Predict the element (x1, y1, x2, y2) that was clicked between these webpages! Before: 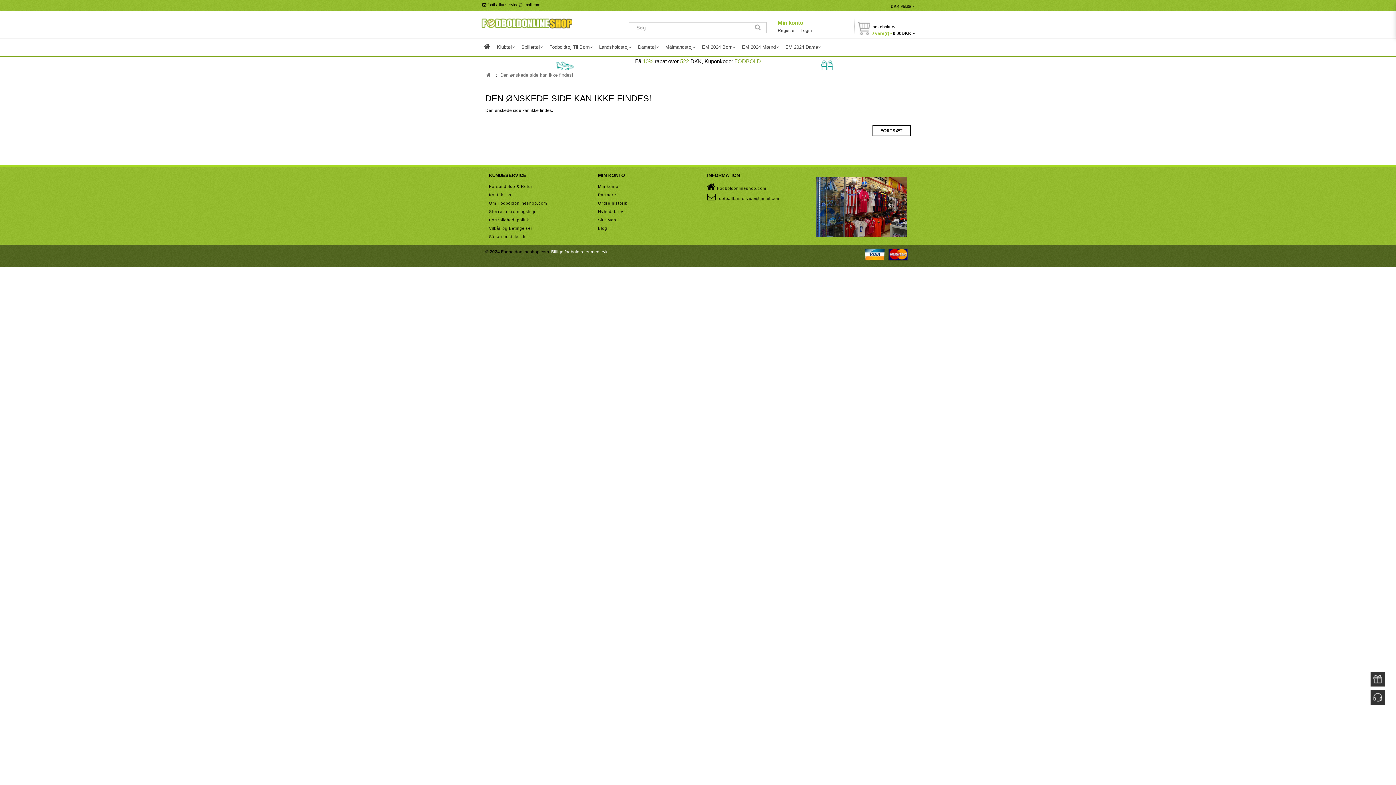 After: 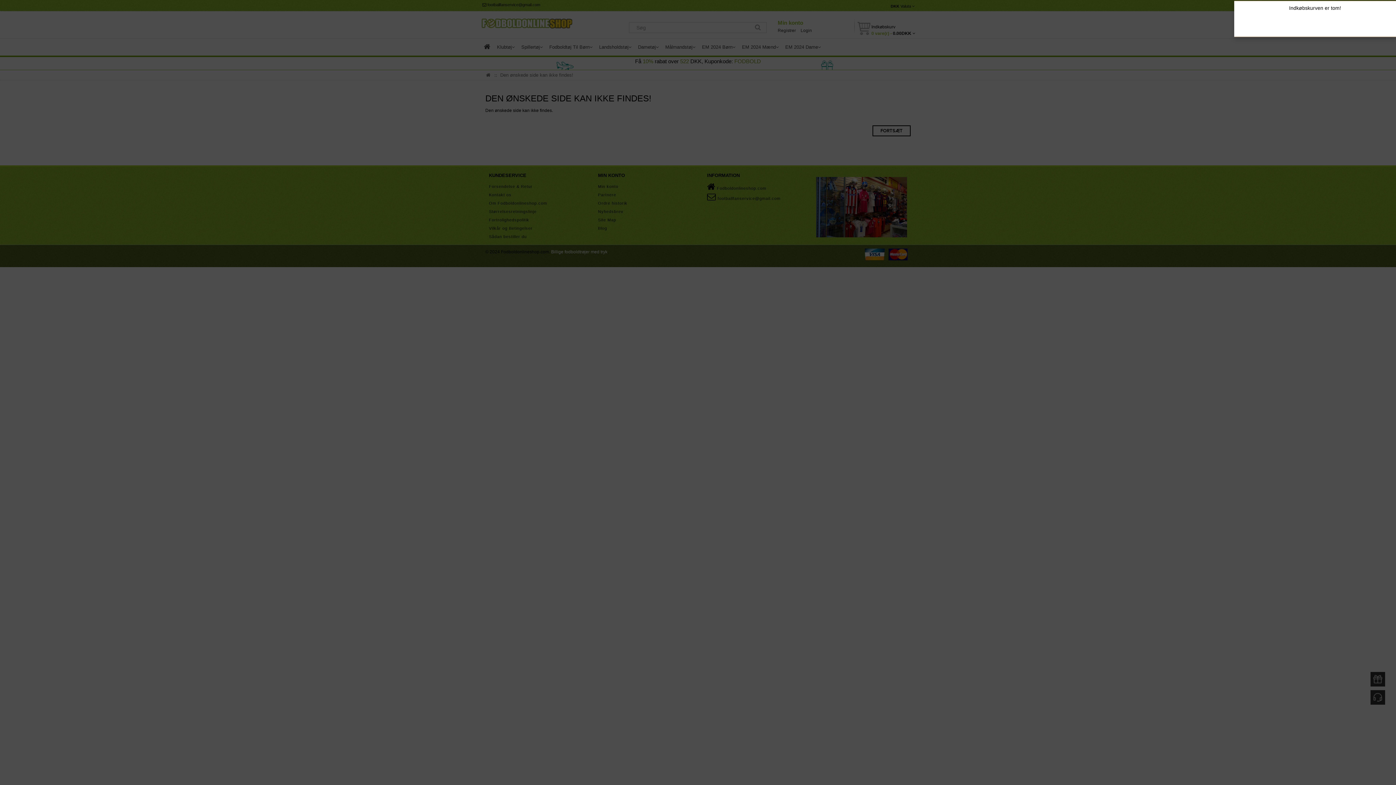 Action: label:  Indkøbskurv
0 vare(r) - 0.00DKK  bbox: (857, 30, 915, 36)